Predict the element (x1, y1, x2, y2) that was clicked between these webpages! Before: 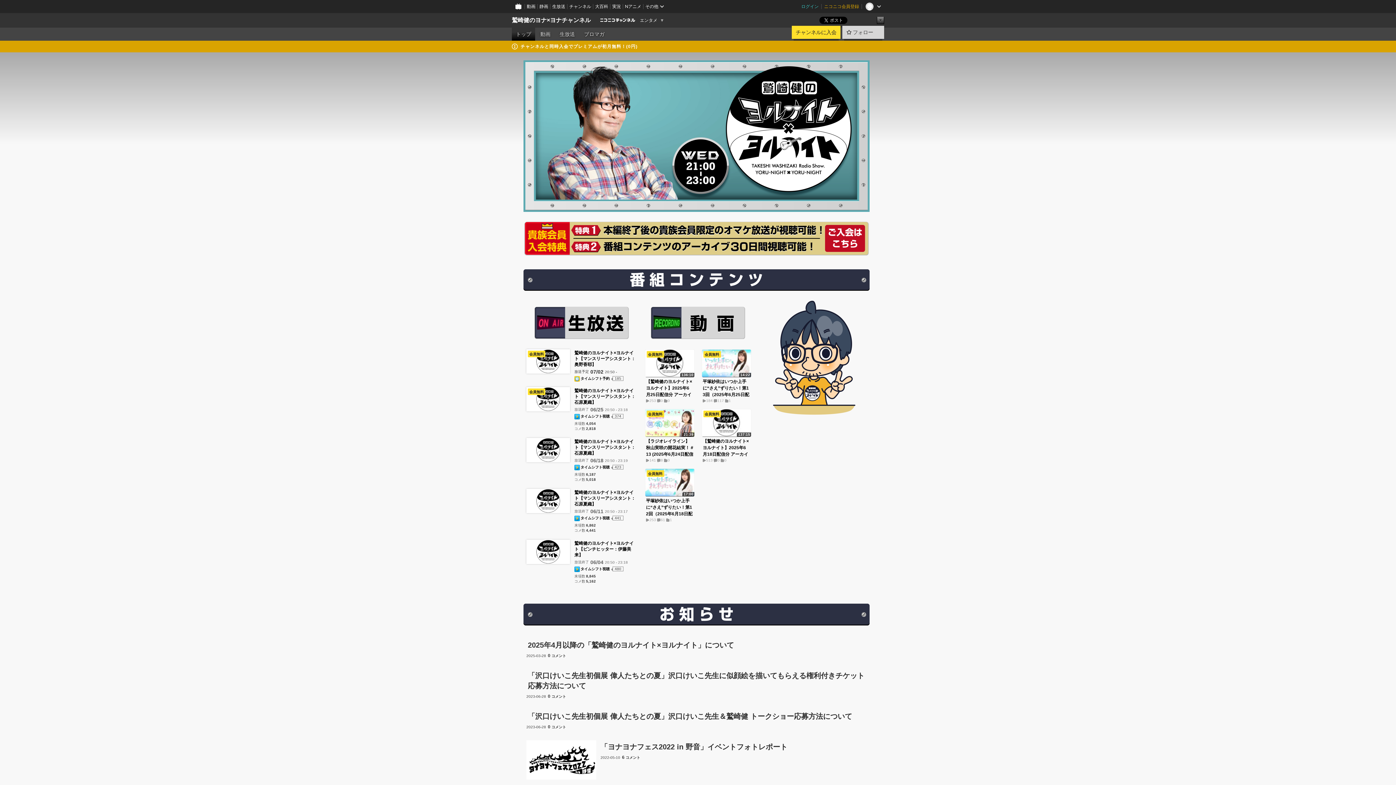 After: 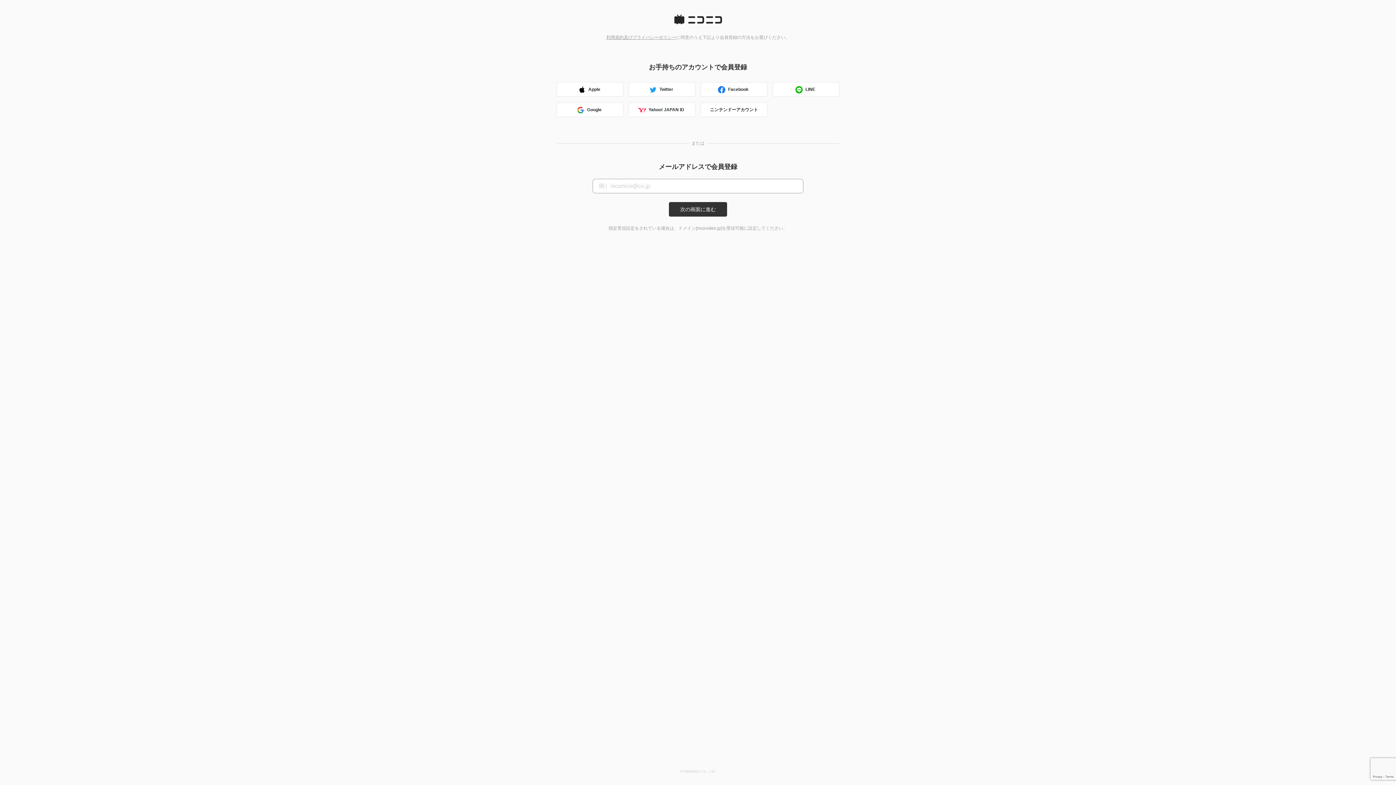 Action: label: ニコニコ会員登録 bbox: (821, 0, 862, 13)